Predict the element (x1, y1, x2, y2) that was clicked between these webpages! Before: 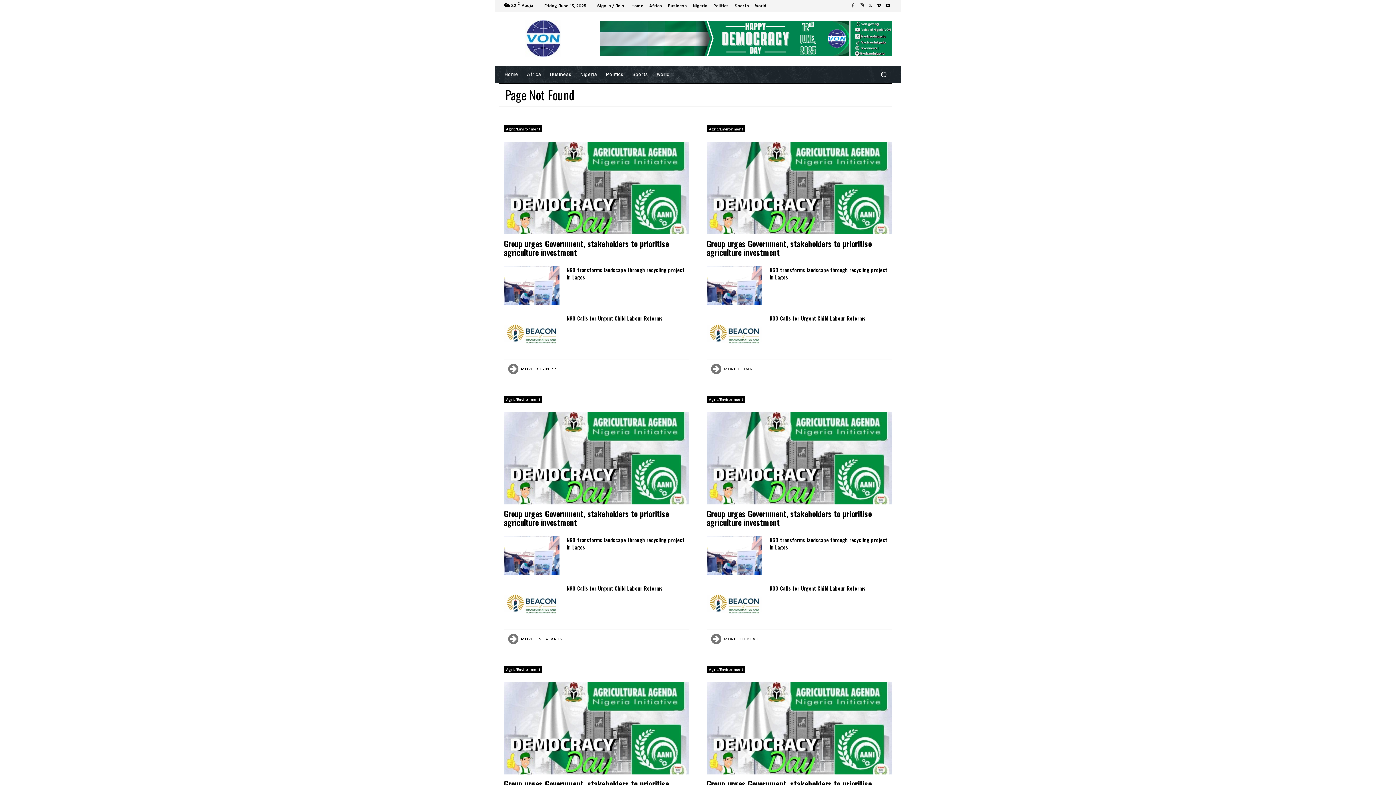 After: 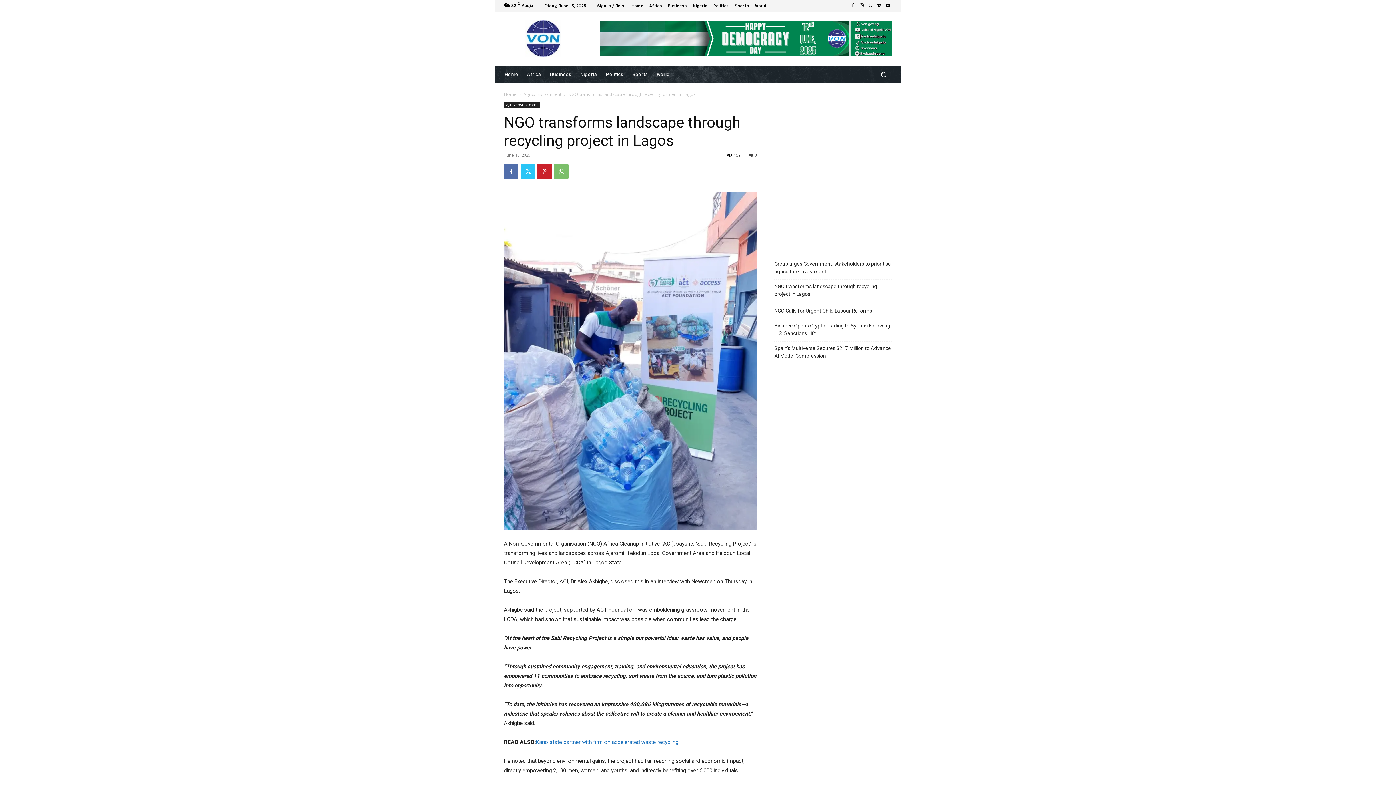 Action: bbox: (769, 536, 887, 551) label: NGO transforms landscape through recycling project in Lagos 